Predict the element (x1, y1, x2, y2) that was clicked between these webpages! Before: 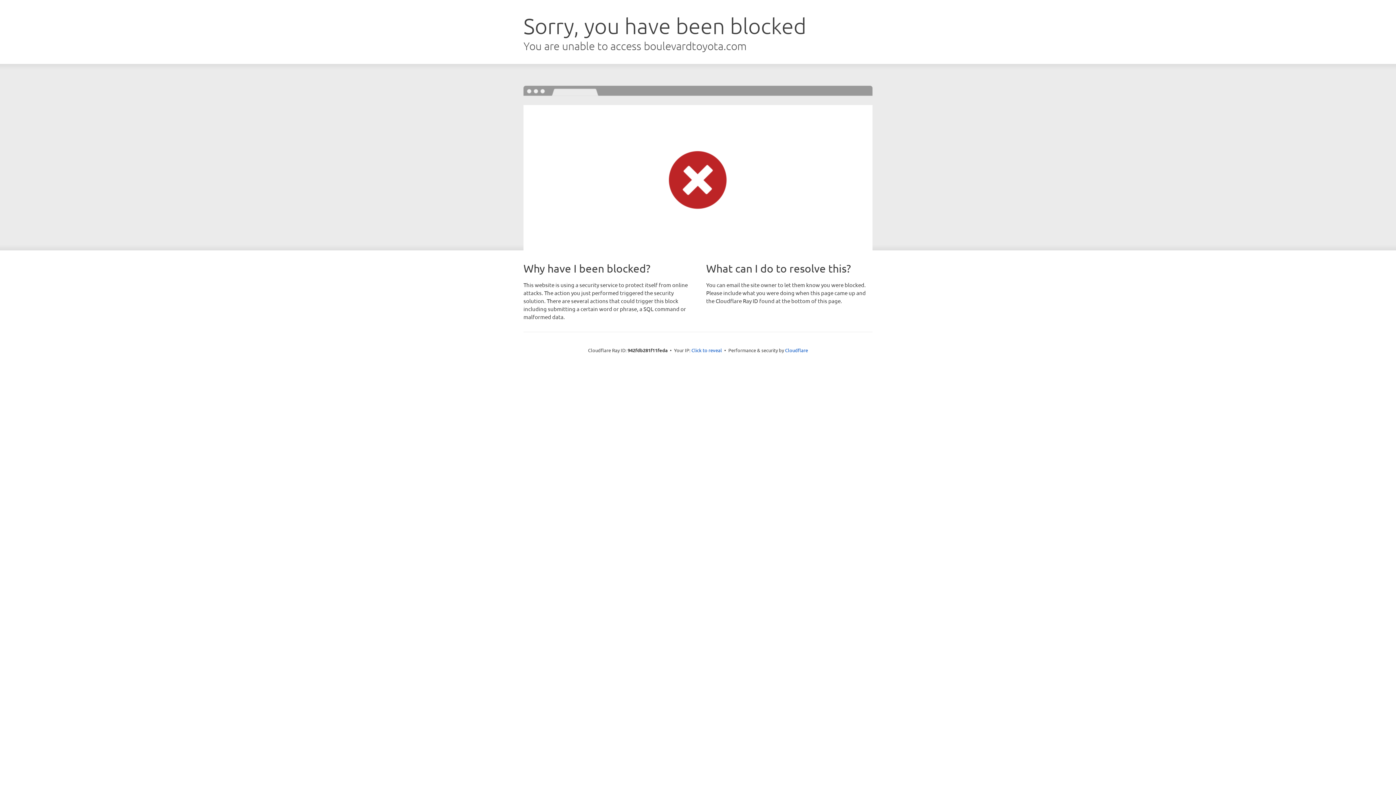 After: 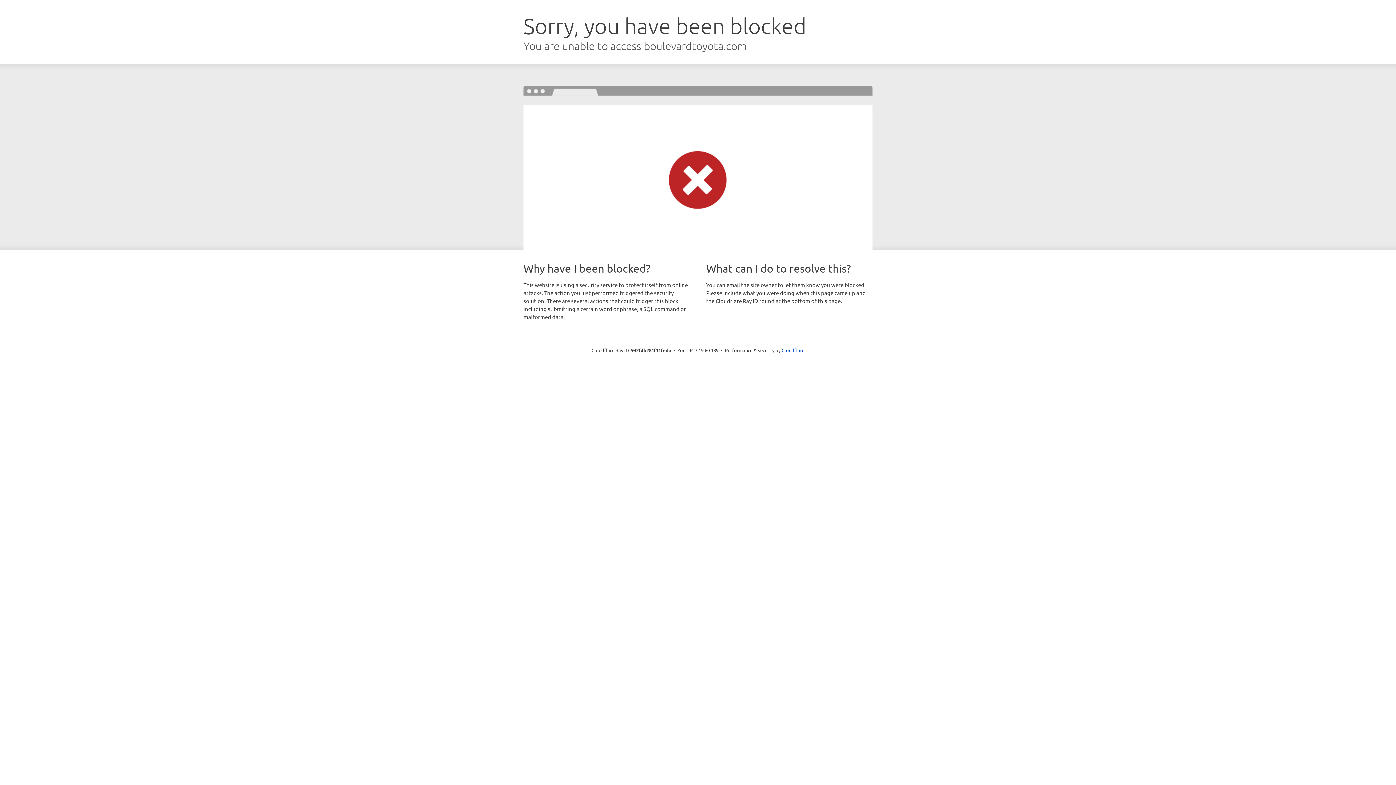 Action: bbox: (691, 346, 722, 353) label: Click to reveal